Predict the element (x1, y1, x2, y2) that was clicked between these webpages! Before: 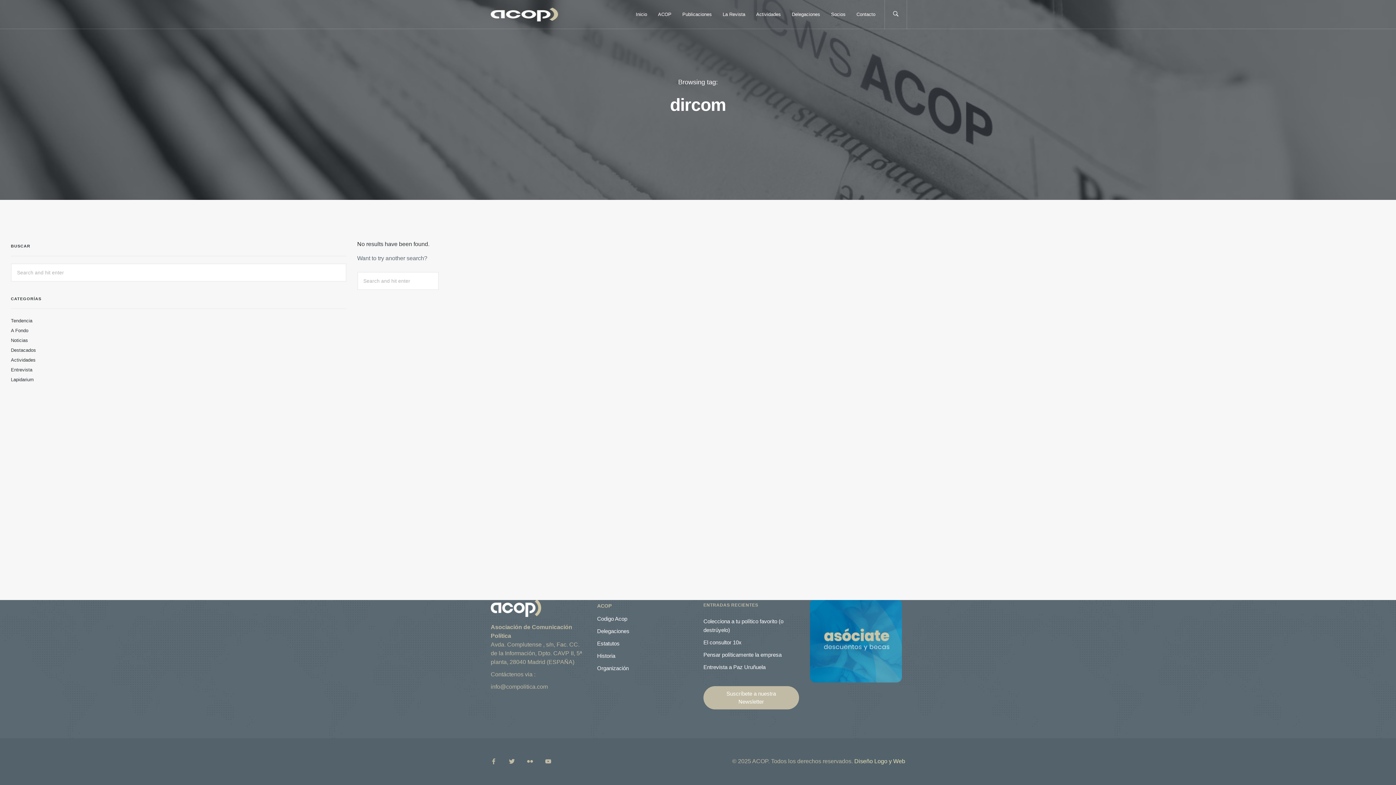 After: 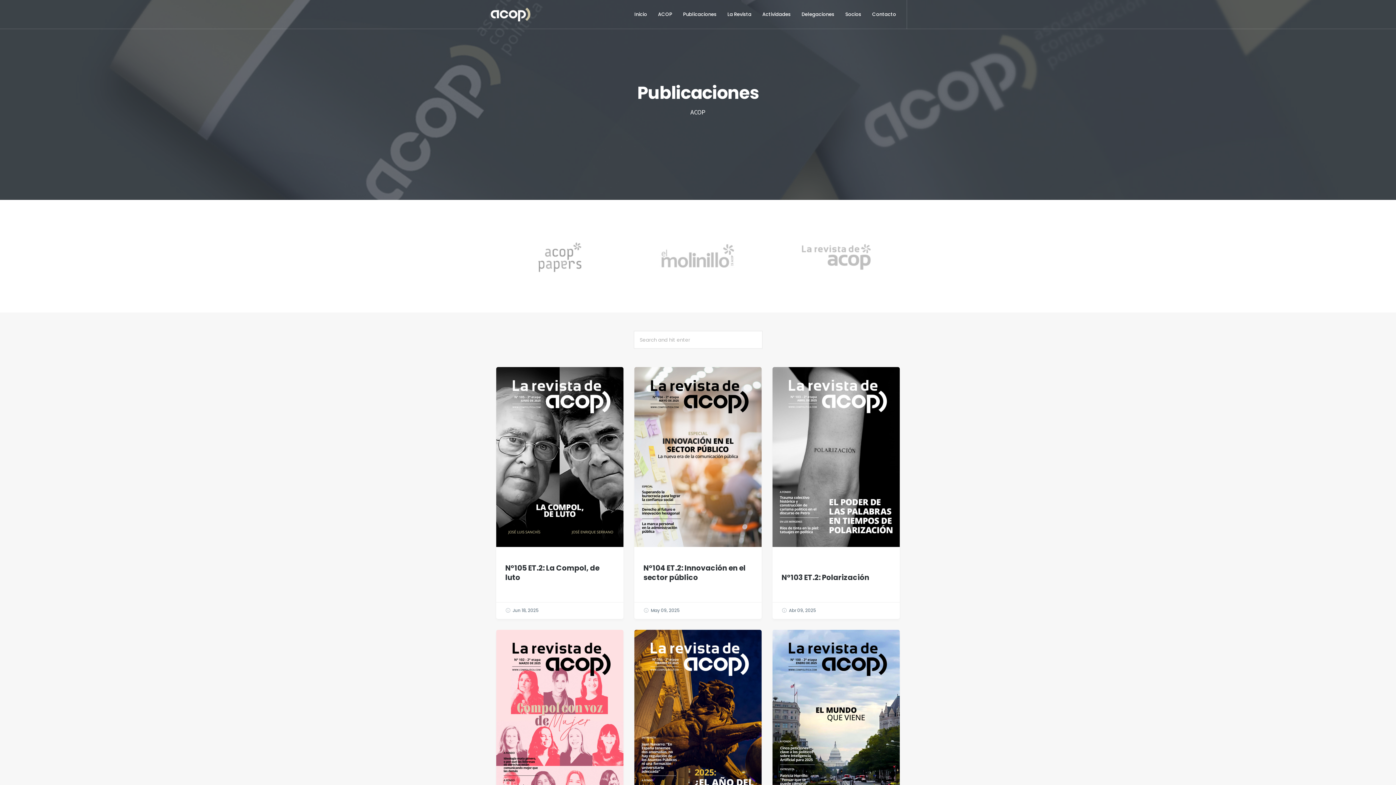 Action: label: Publicaciones bbox: (677, 0, 717, 29)